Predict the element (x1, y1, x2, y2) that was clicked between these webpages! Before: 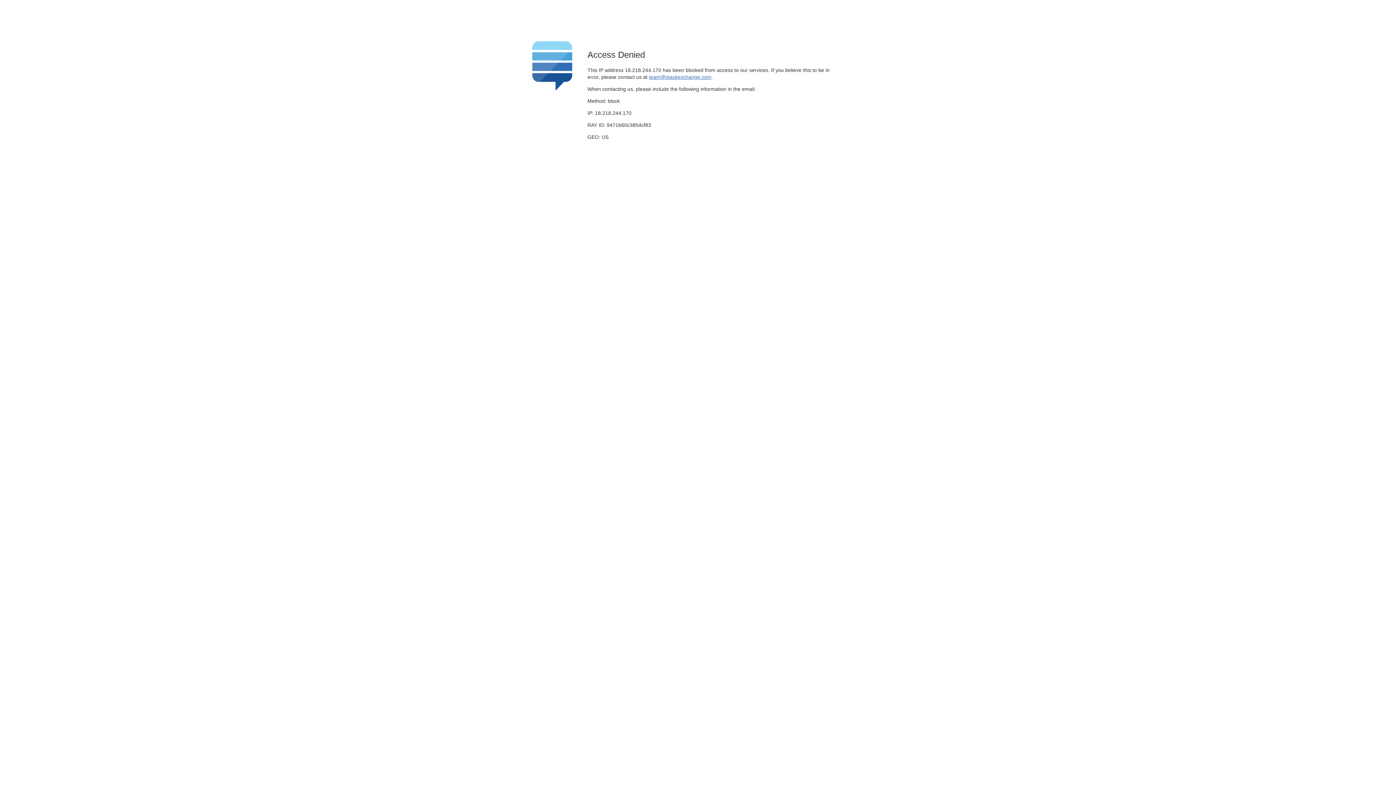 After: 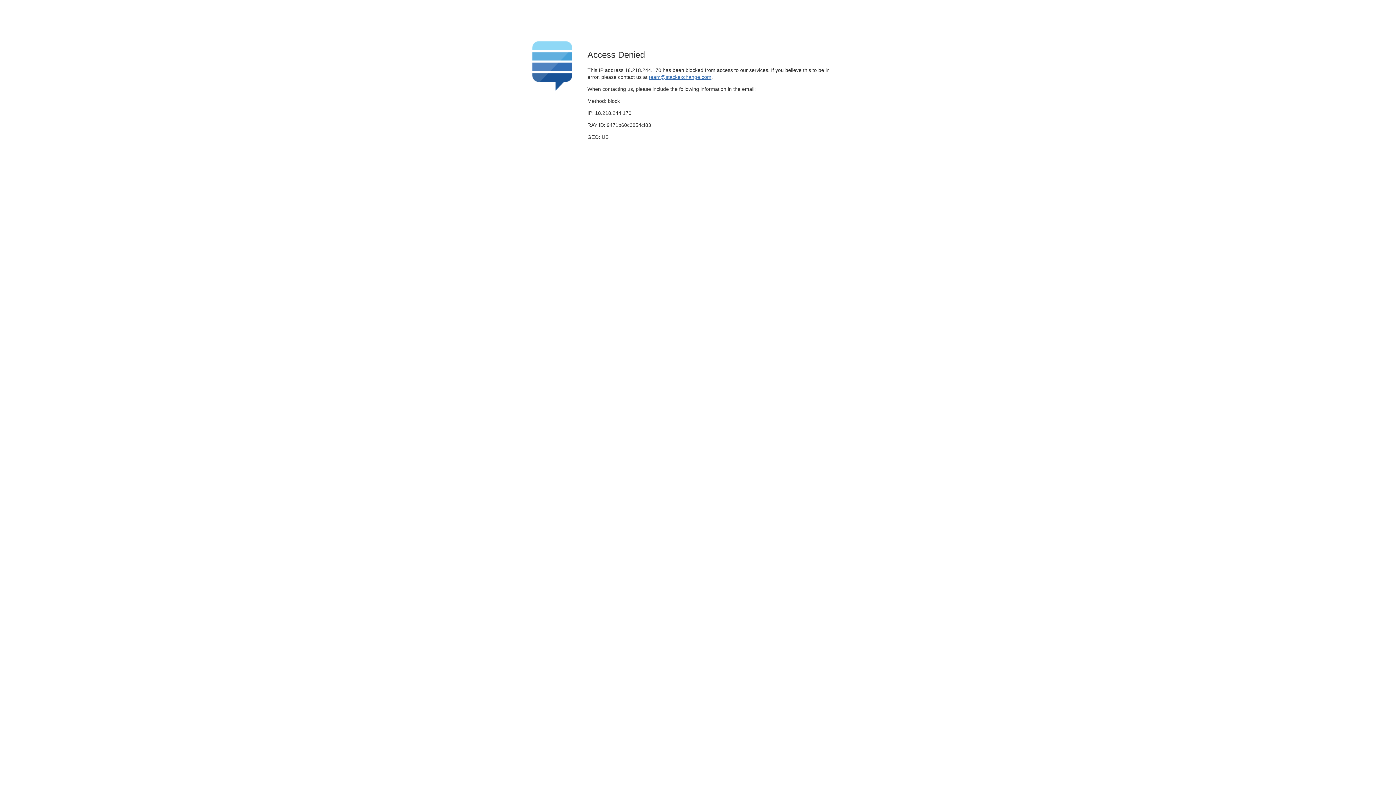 Action: bbox: (649, 74, 711, 79) label: team@stackexchange.com